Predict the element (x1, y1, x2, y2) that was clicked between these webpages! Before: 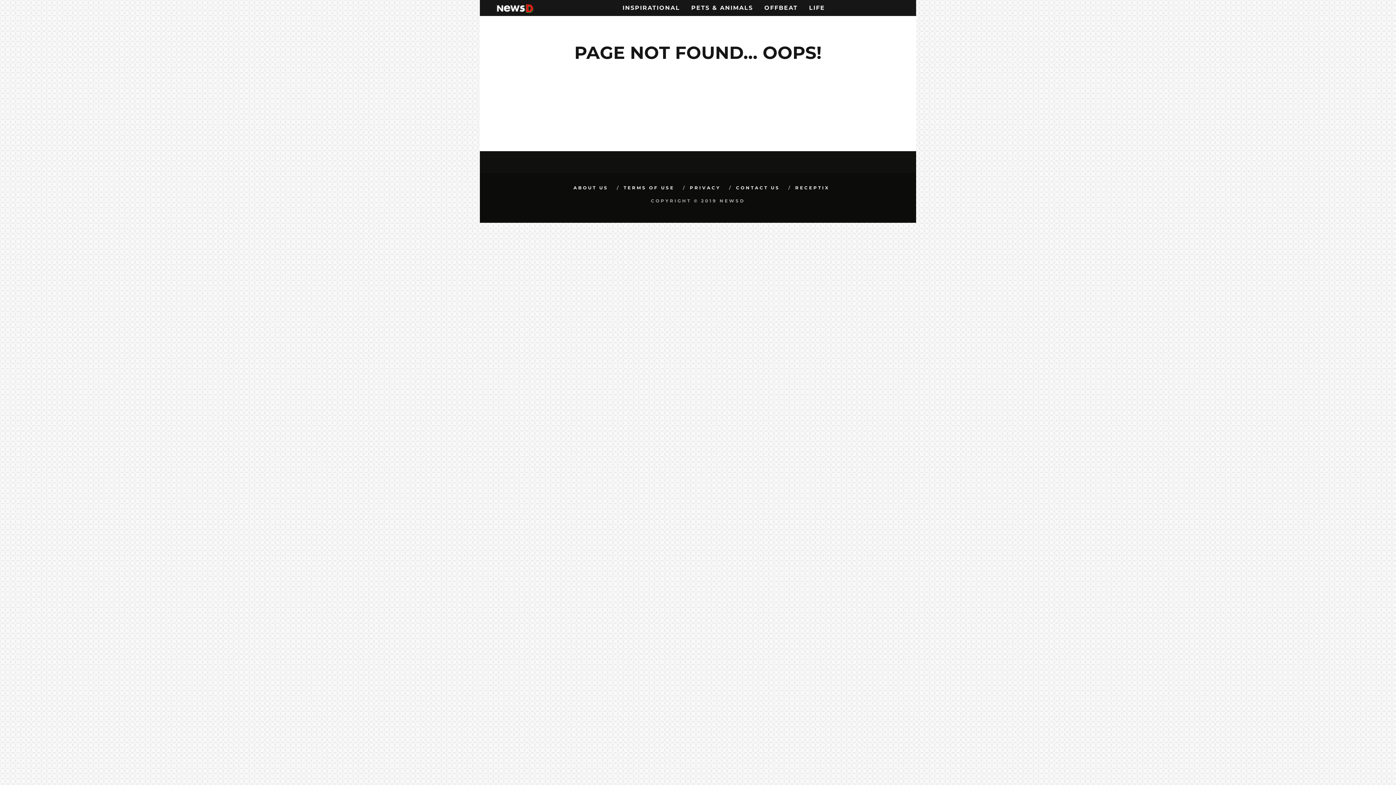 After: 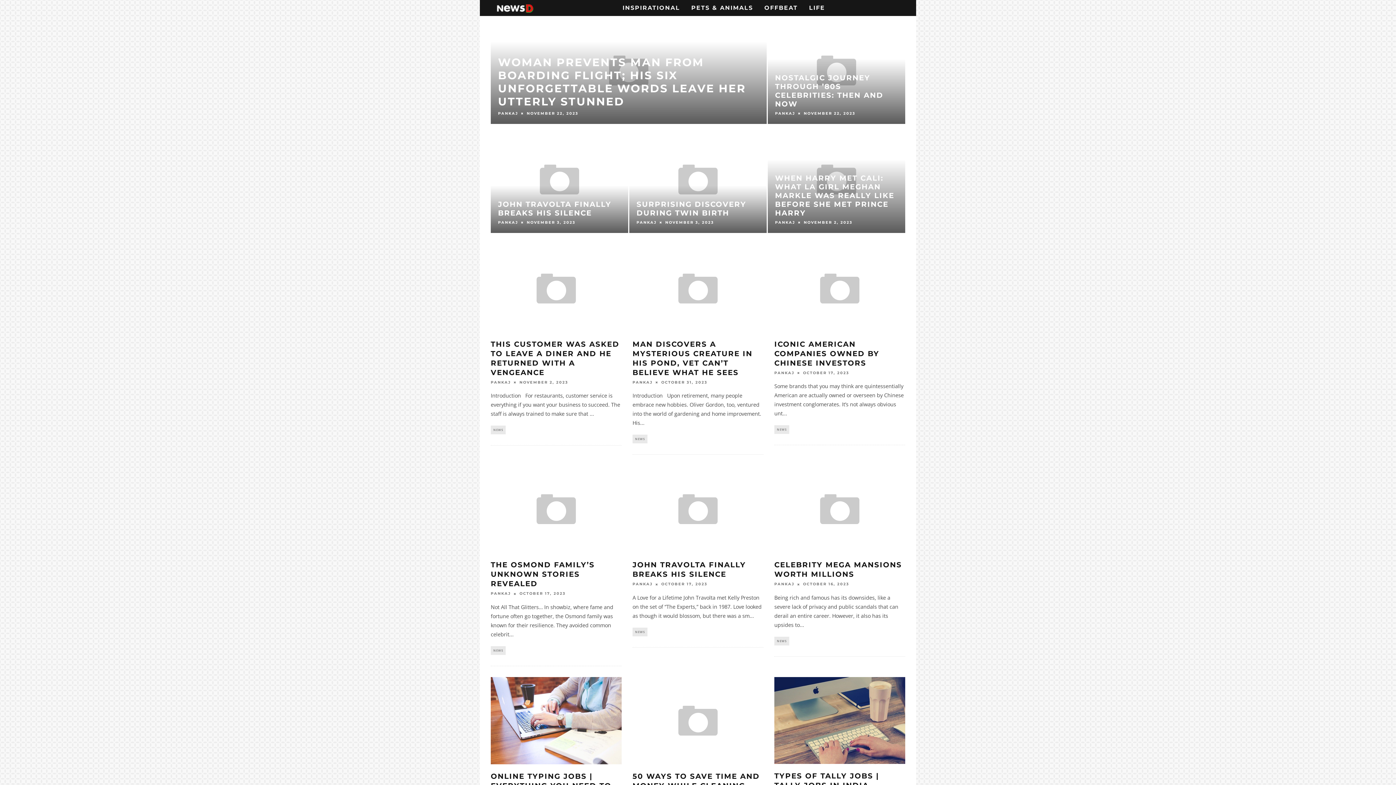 Action: bbox: (495, 3, 535, 12)